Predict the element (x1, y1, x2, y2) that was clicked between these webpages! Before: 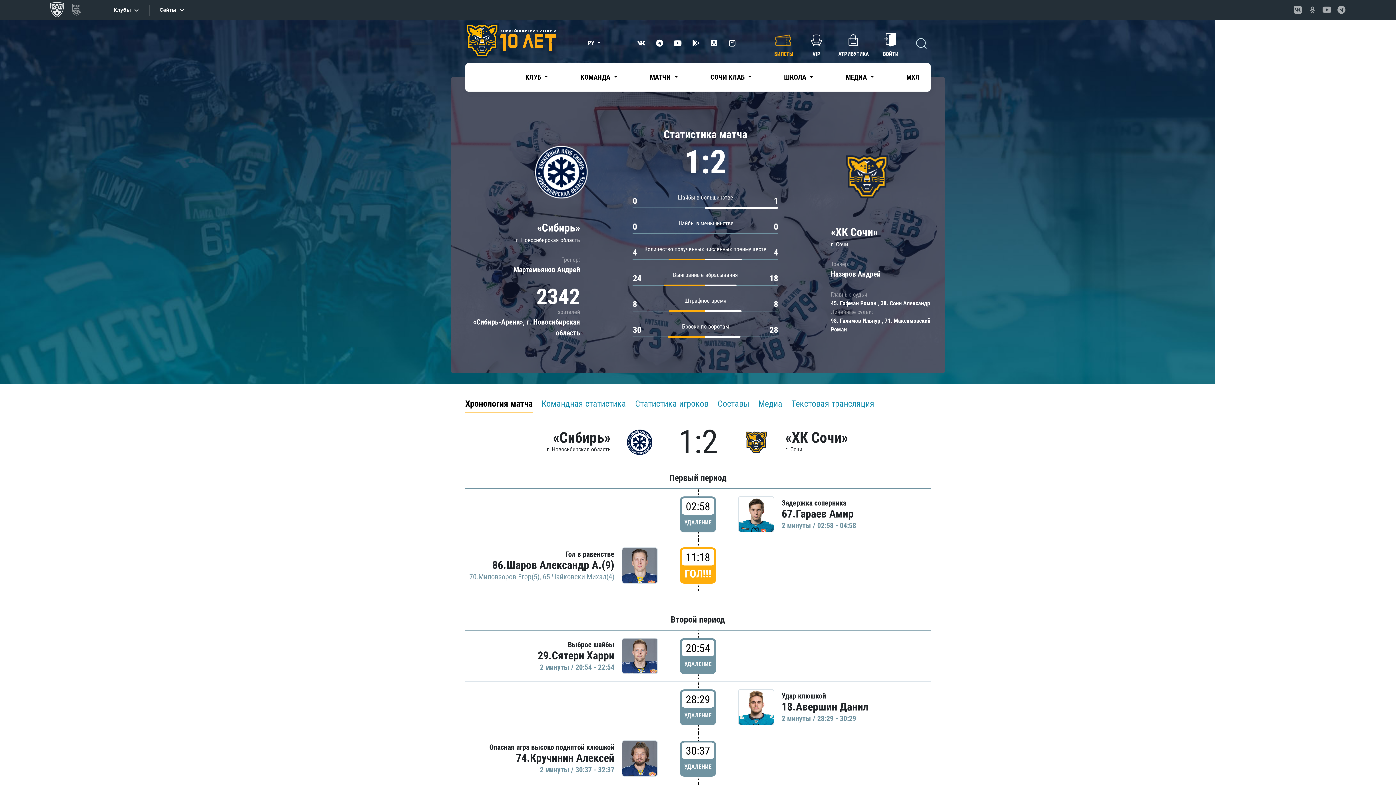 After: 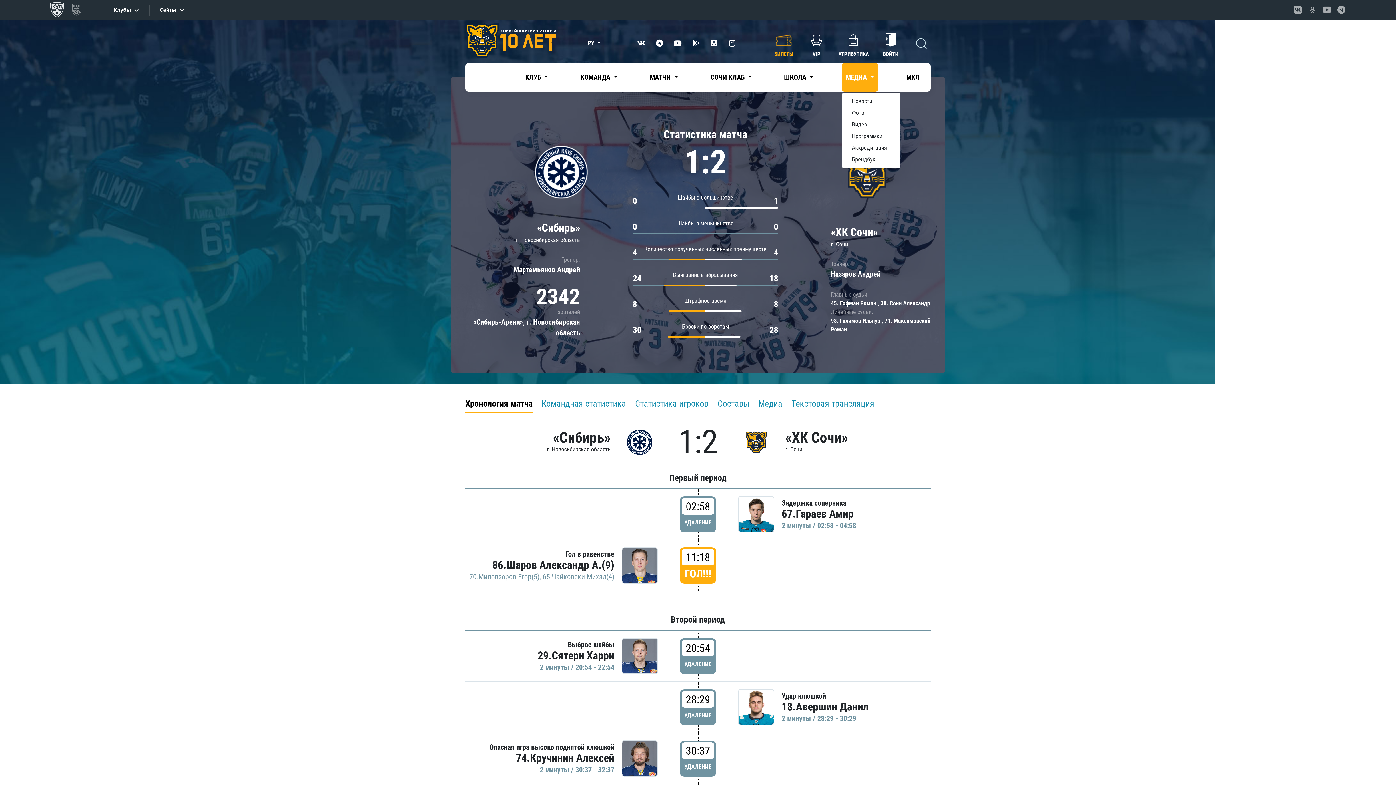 Action: bbox: (842, 63, 878, 91) label: МЕДИА 